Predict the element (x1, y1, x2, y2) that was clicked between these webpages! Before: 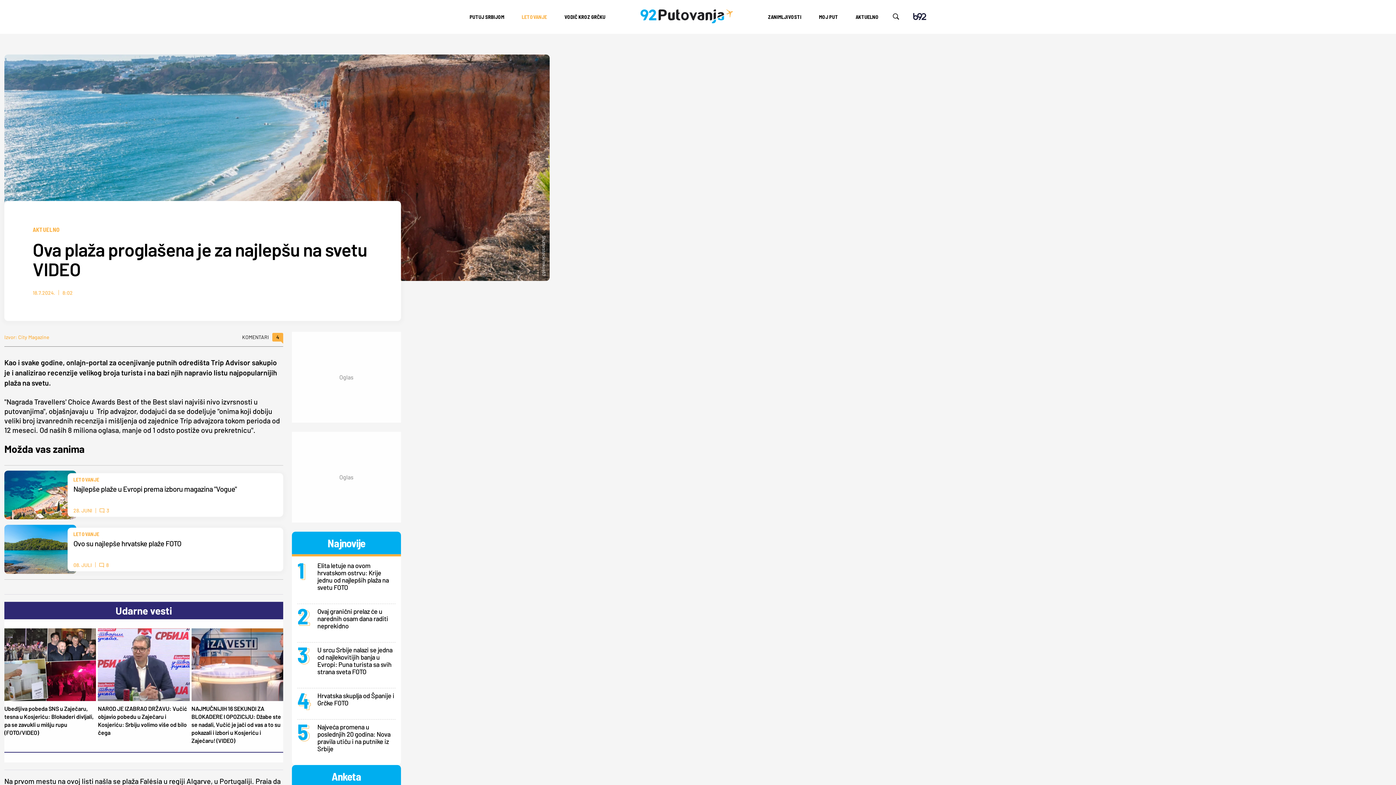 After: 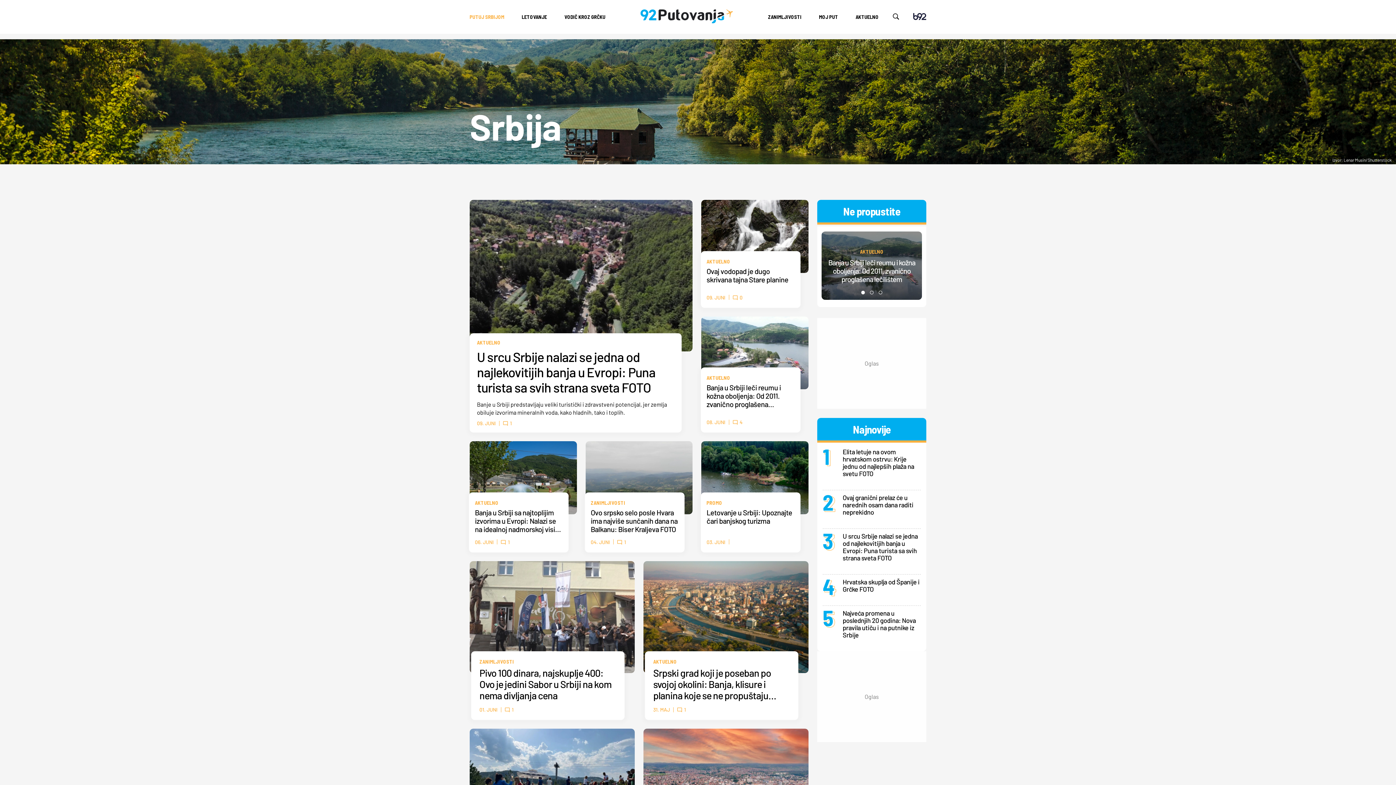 Action: label: PUTUJ SRBIJOM bbox: (469, 13, 504, 20)